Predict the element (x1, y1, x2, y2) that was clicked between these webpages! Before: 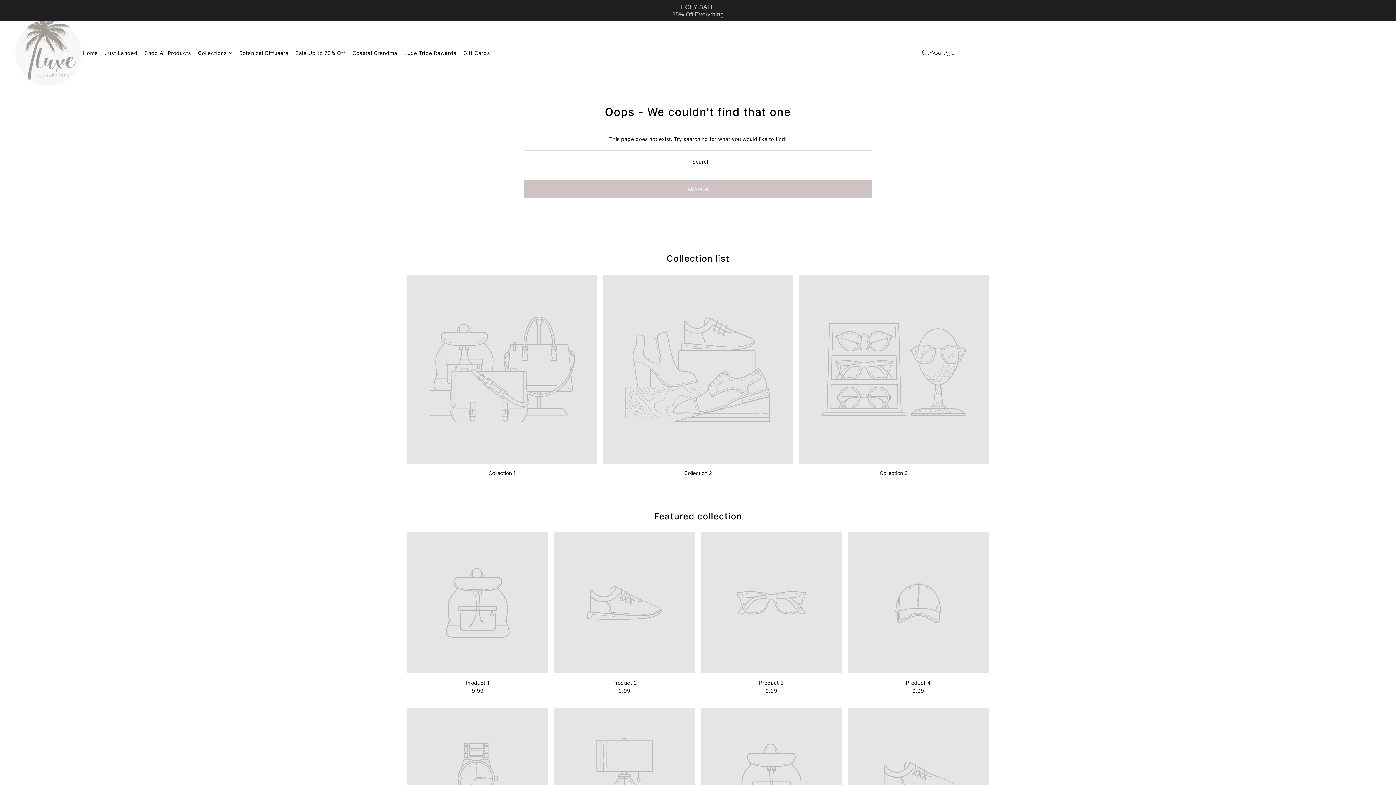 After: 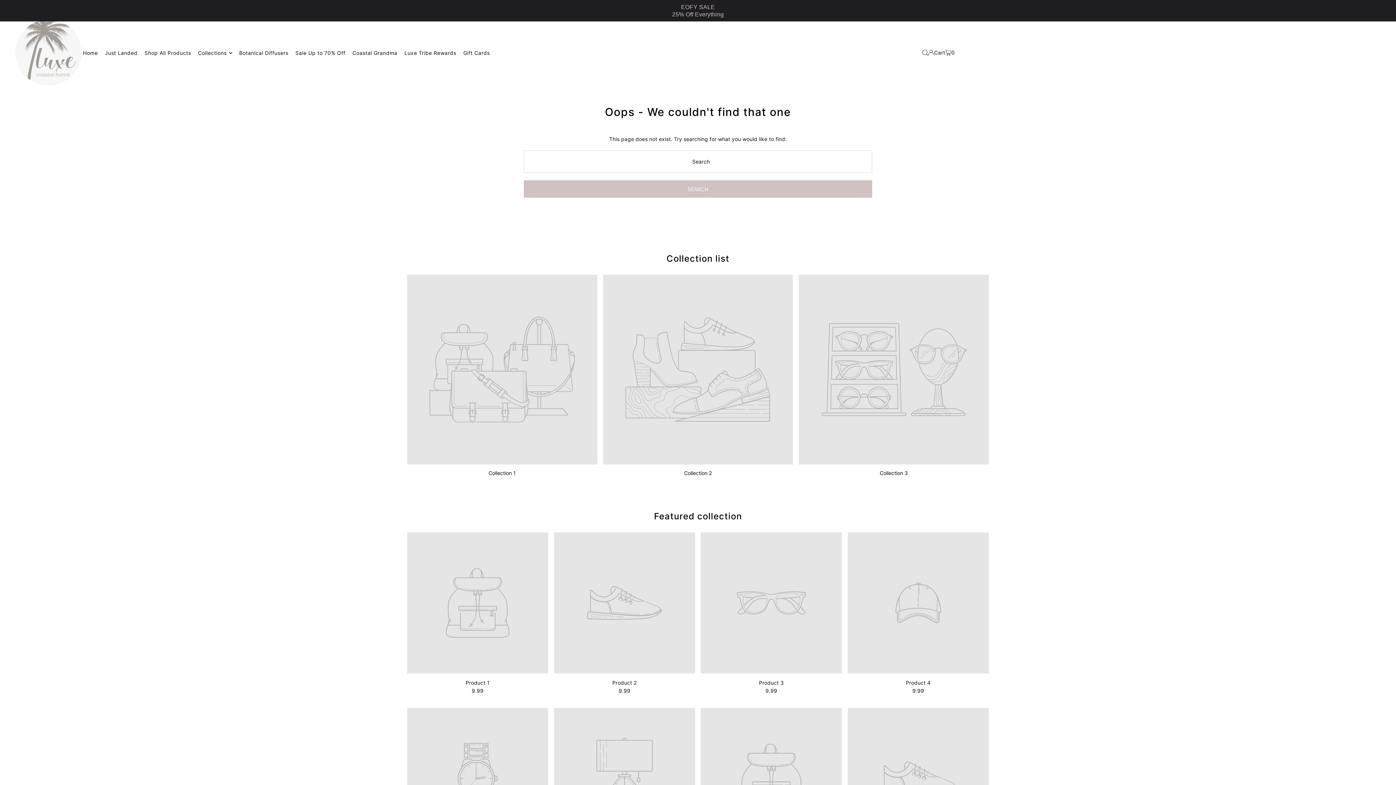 Action: bbox: (407, 274, 597, 464)